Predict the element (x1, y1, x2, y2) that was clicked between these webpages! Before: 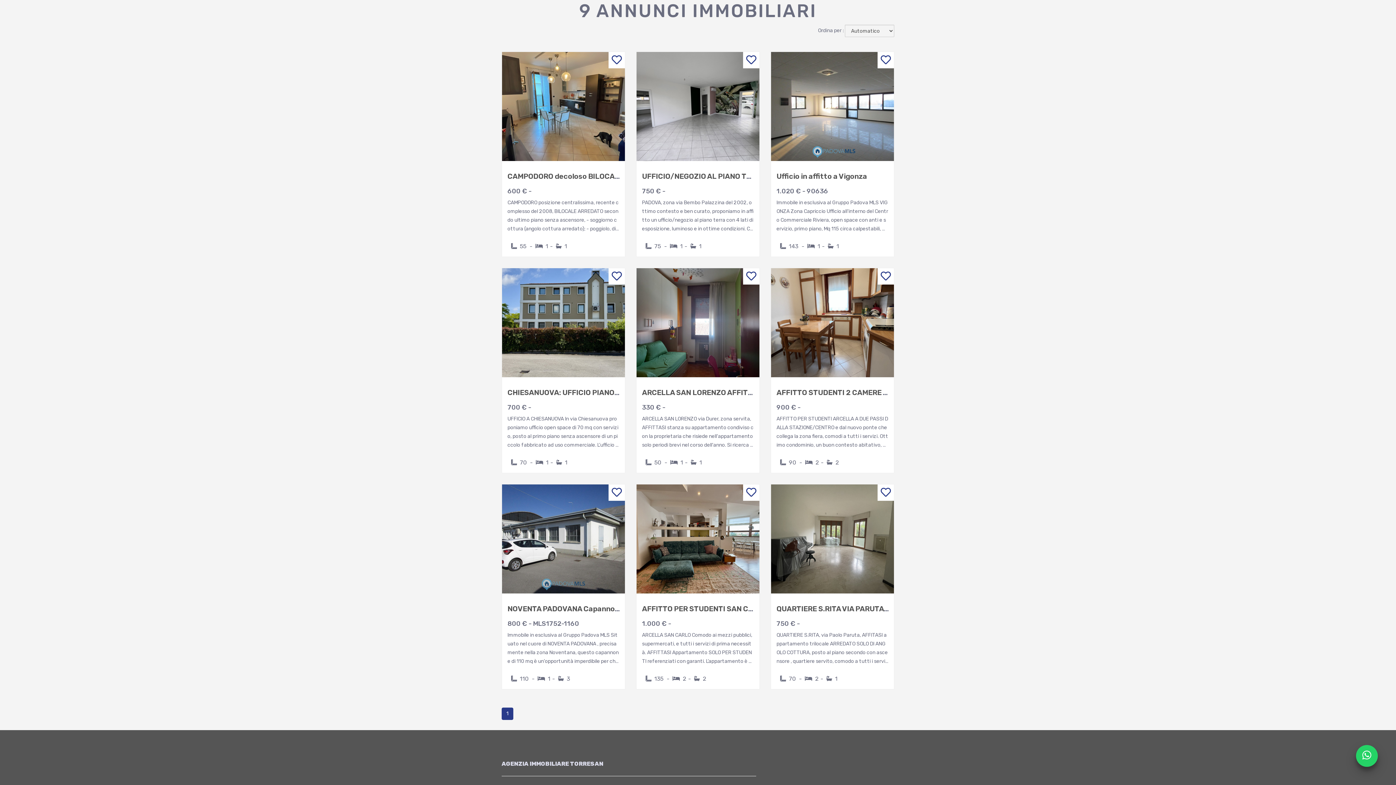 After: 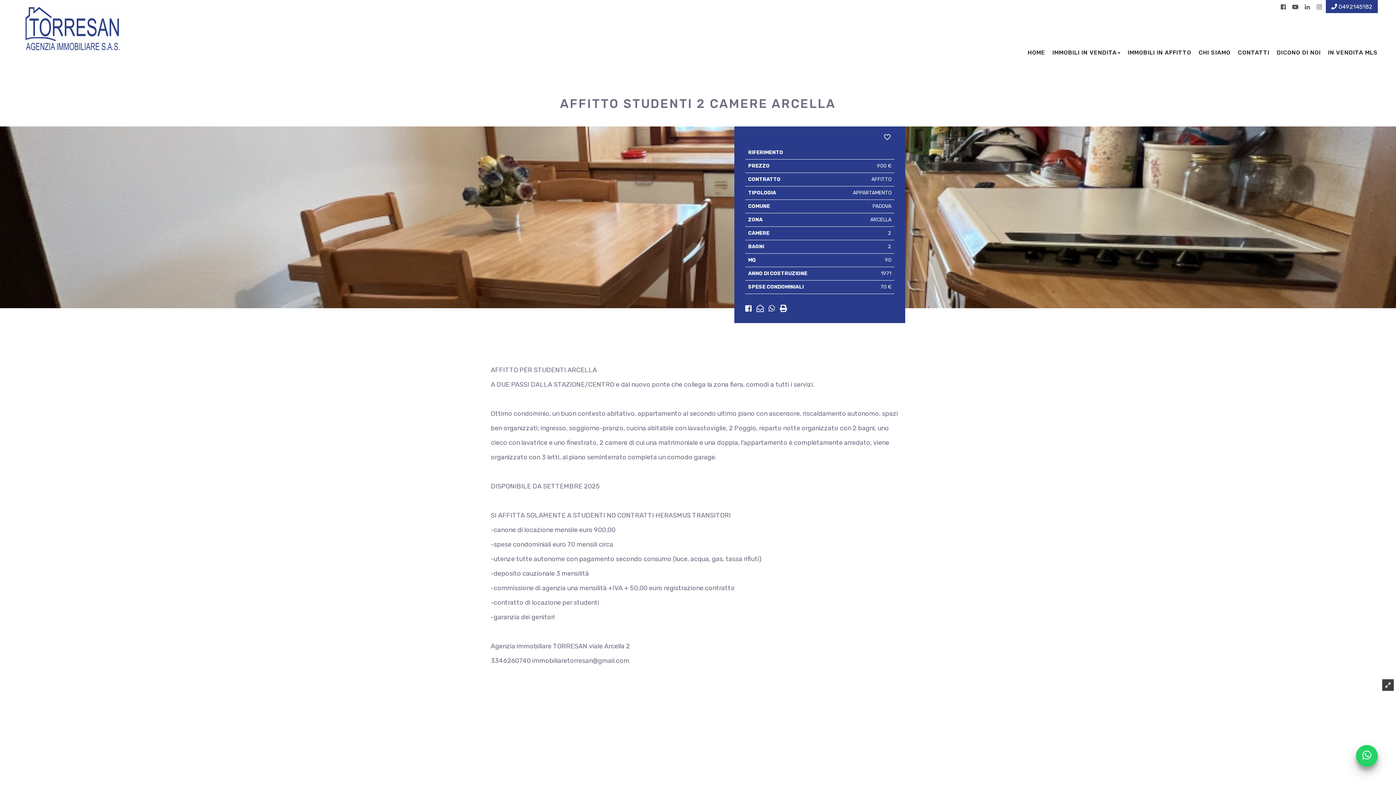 Action: bbox: (776, 388, 916, 397) label: AFFITTO STUDENTI 2 CAMERE ARCELLA